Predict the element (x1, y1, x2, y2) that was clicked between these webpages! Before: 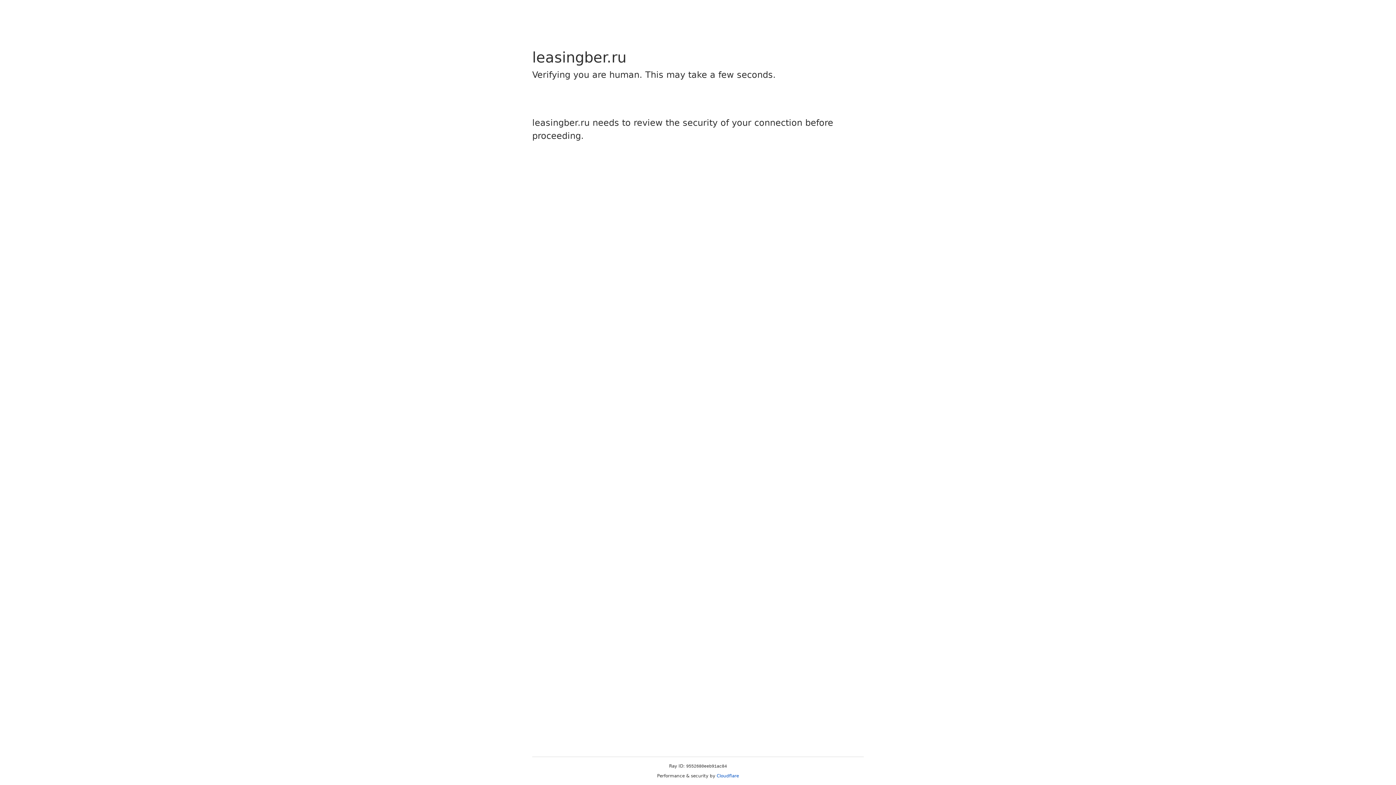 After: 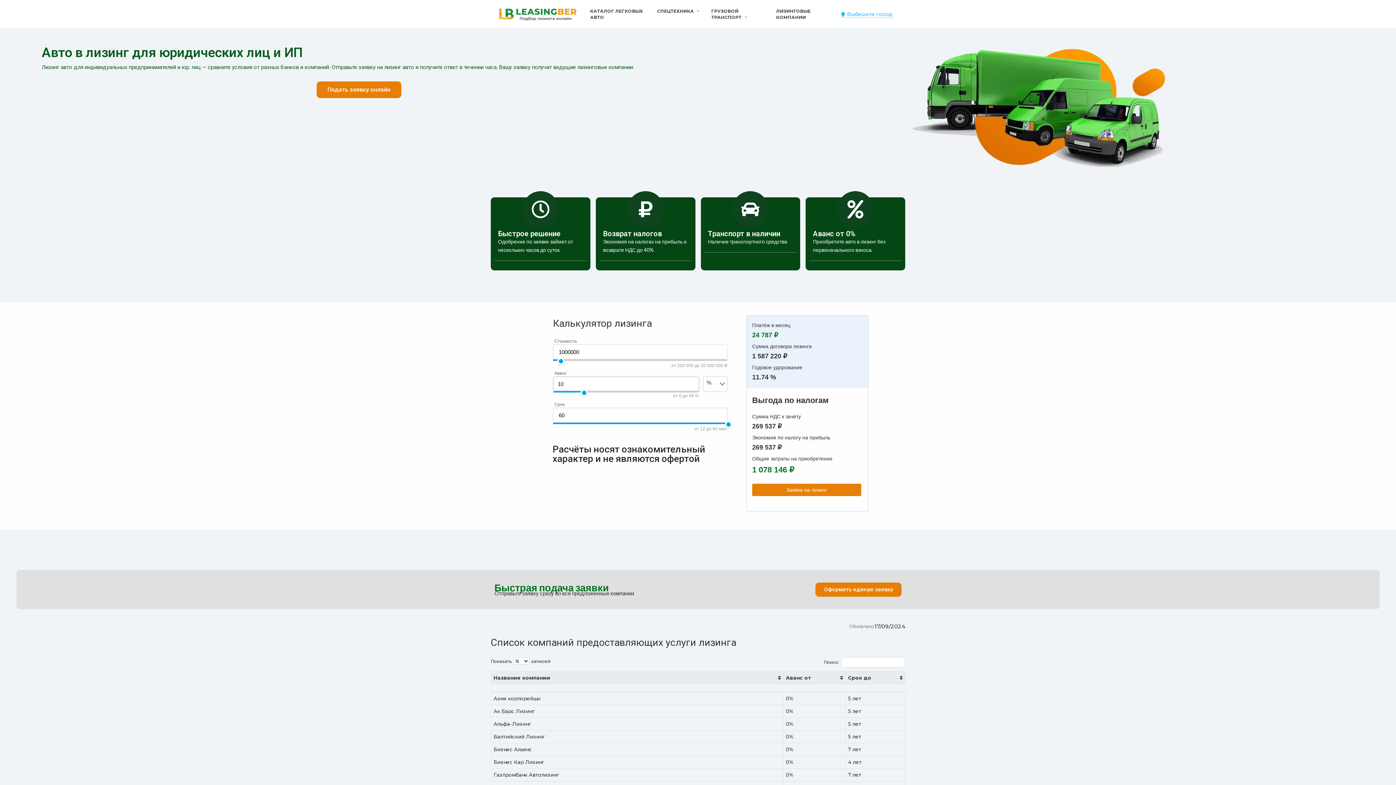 Action: label: Cloudflare bbox: (716, 773, 739, 778)